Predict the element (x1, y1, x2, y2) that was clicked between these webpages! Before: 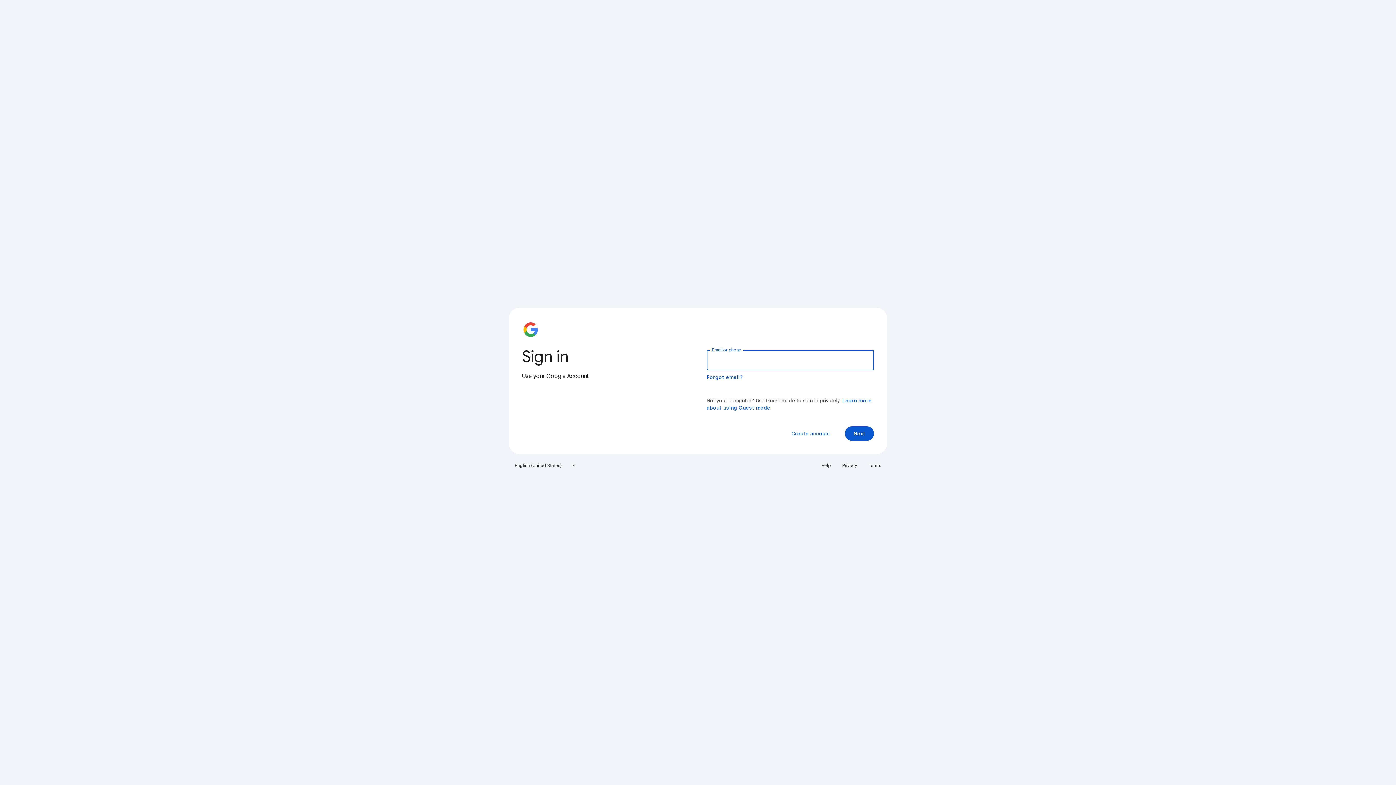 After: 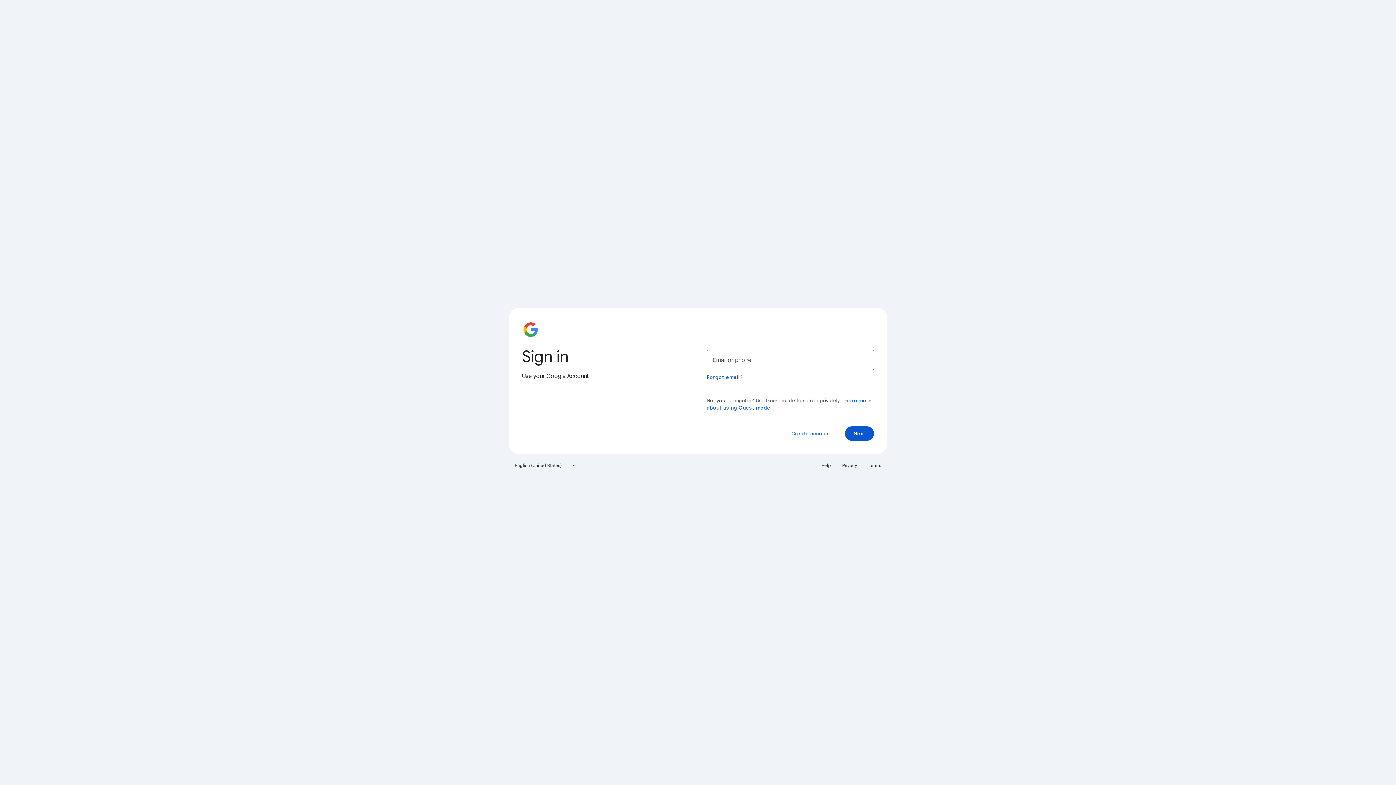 Action: bbox: (817, 460, 835, 471) label: Help